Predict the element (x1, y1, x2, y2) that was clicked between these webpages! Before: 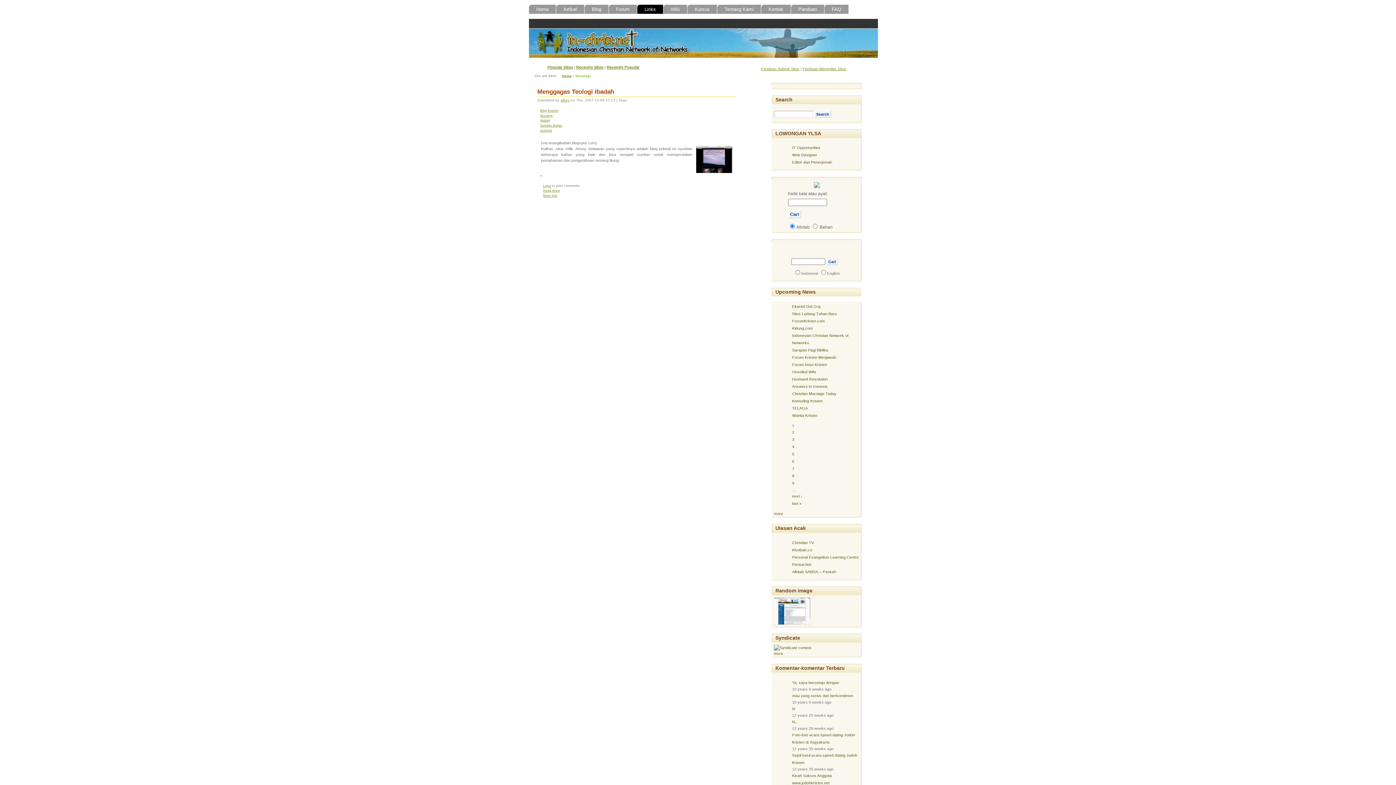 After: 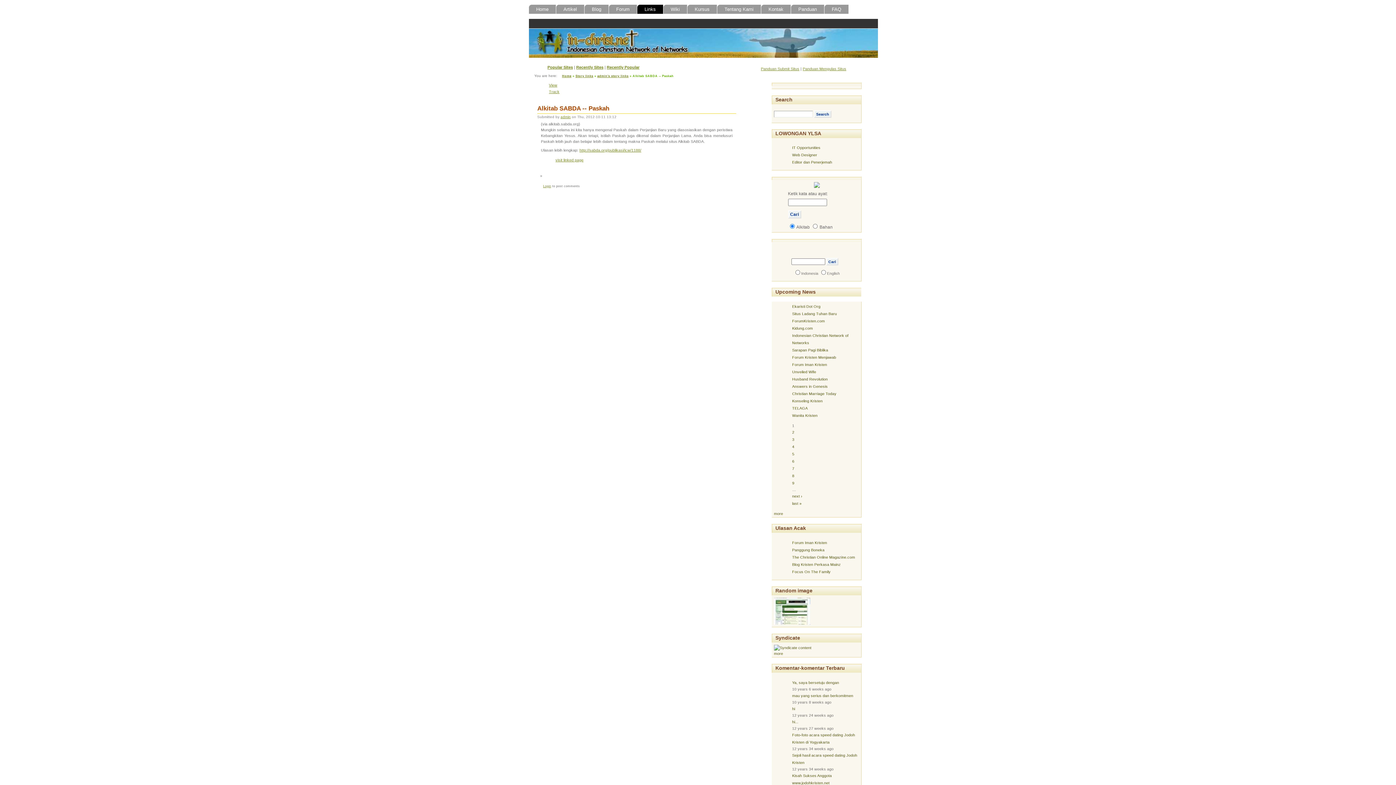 Action: bbox: (792, 569, 836, 574) label: Alkitab SABDA -- Paskah